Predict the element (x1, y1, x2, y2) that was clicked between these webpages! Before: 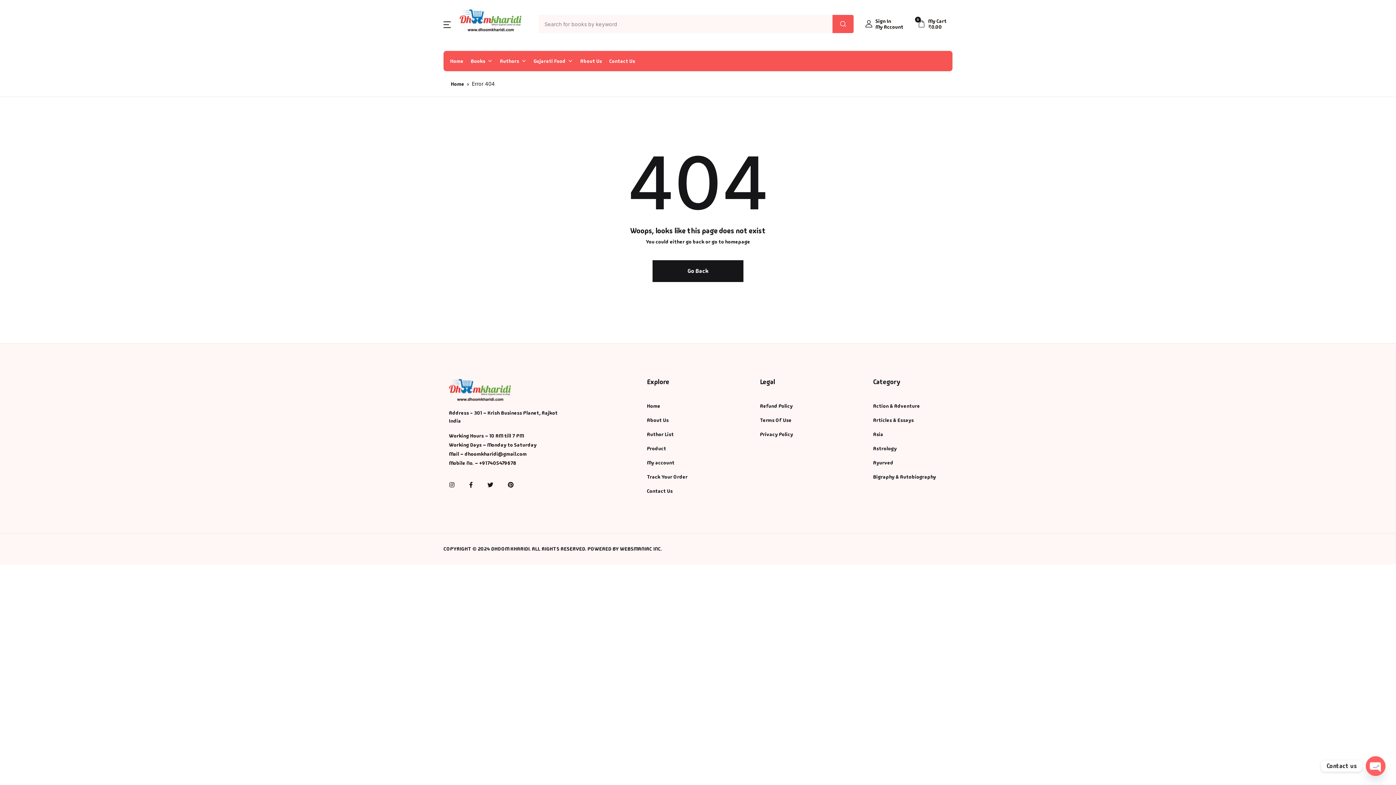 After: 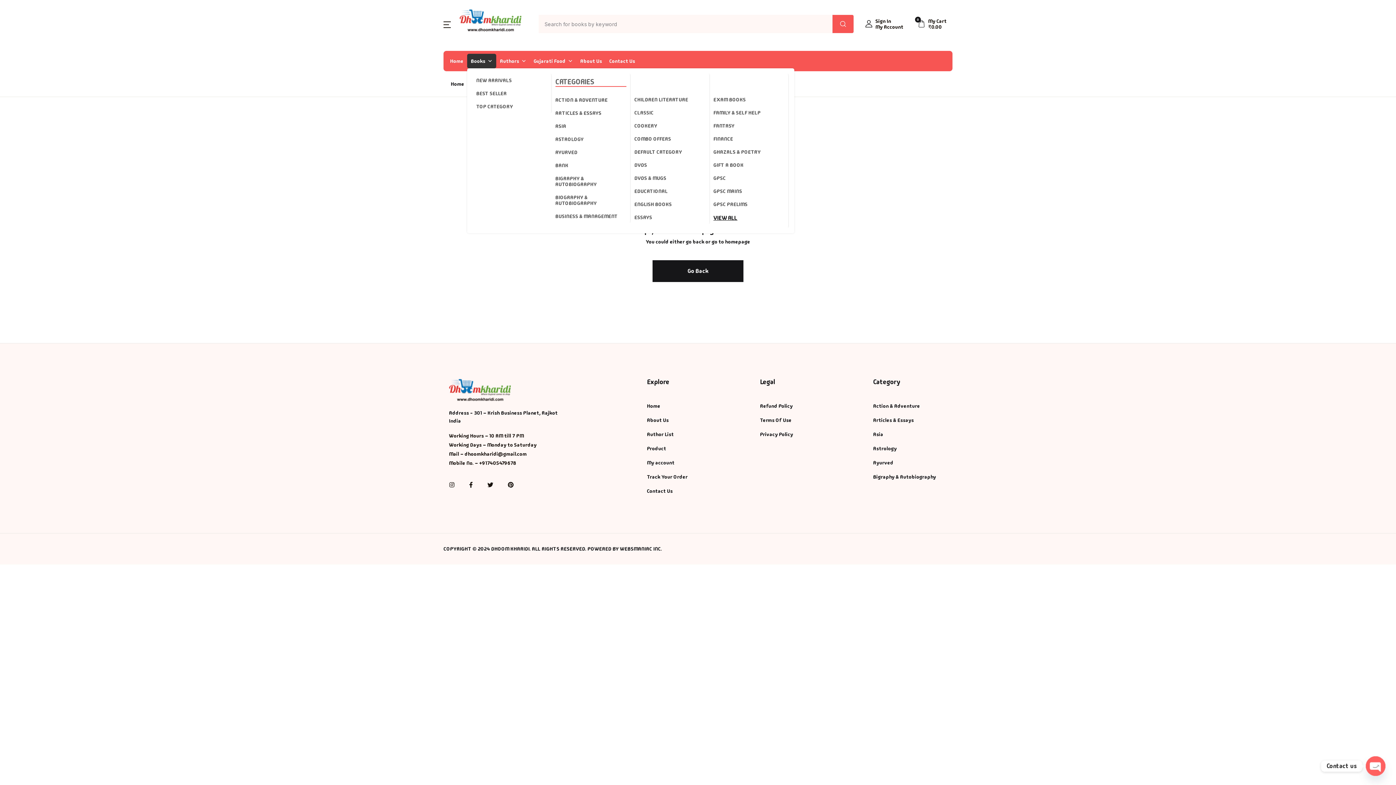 Action: bbox: (467, 53, 496, 68) label: Books